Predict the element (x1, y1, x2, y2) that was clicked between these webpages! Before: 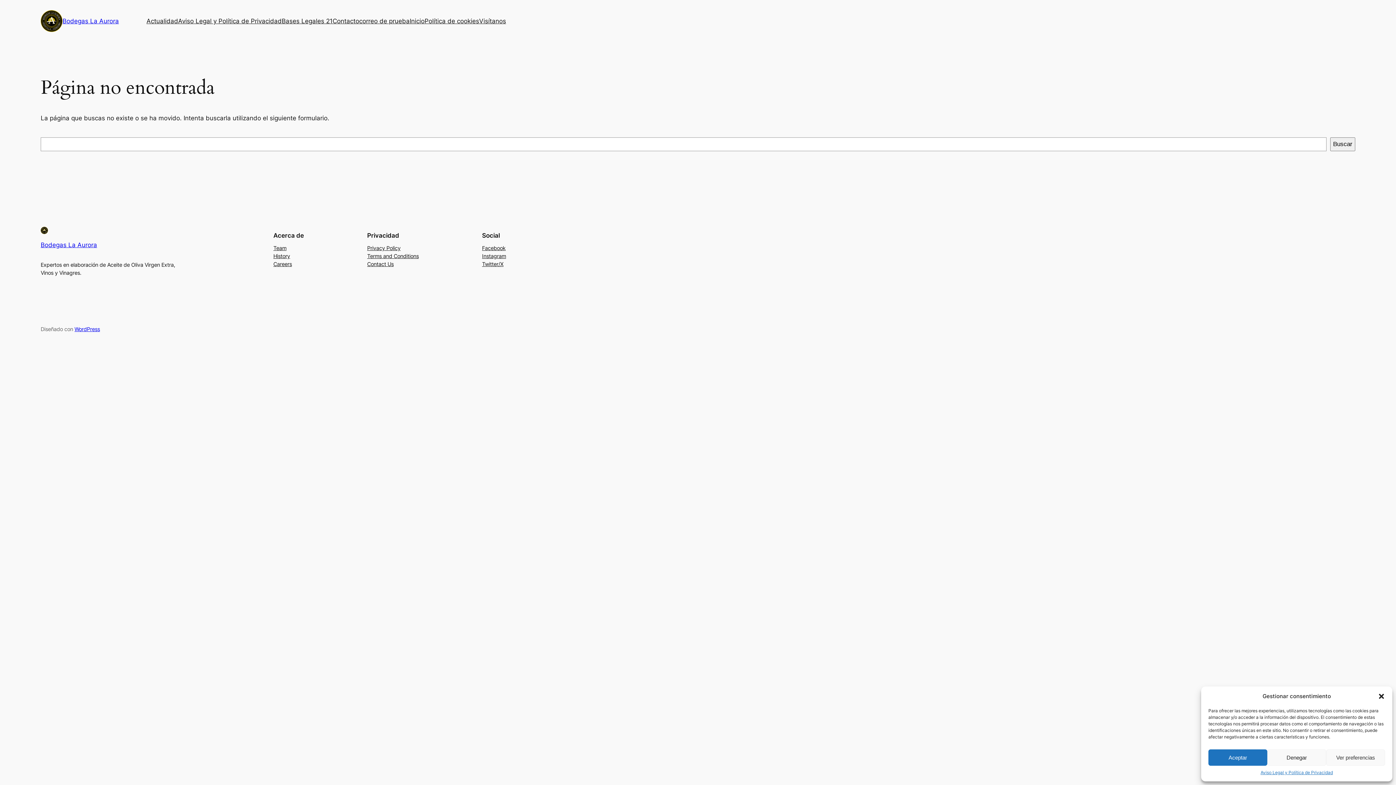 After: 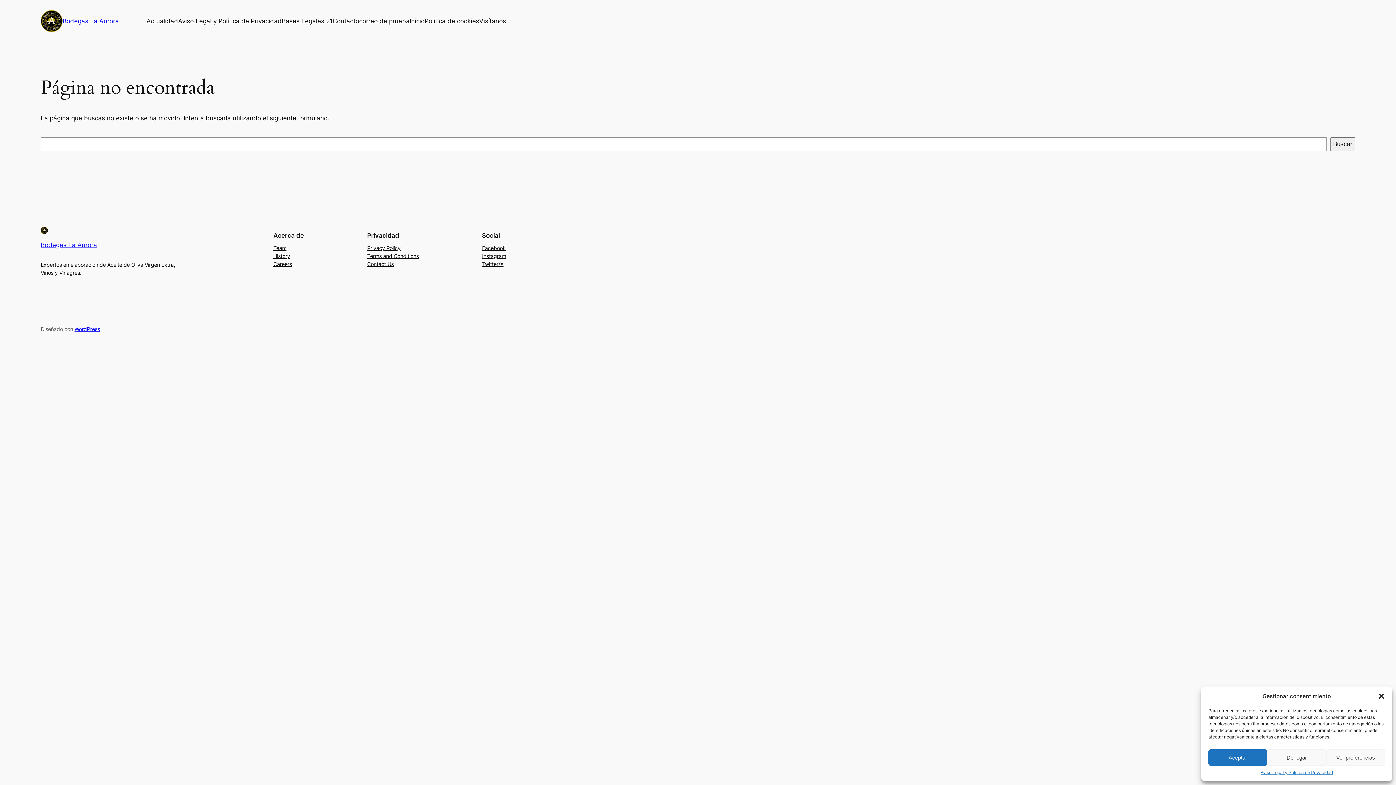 Action: label: Team bbox: (273, 244, 286, 252)